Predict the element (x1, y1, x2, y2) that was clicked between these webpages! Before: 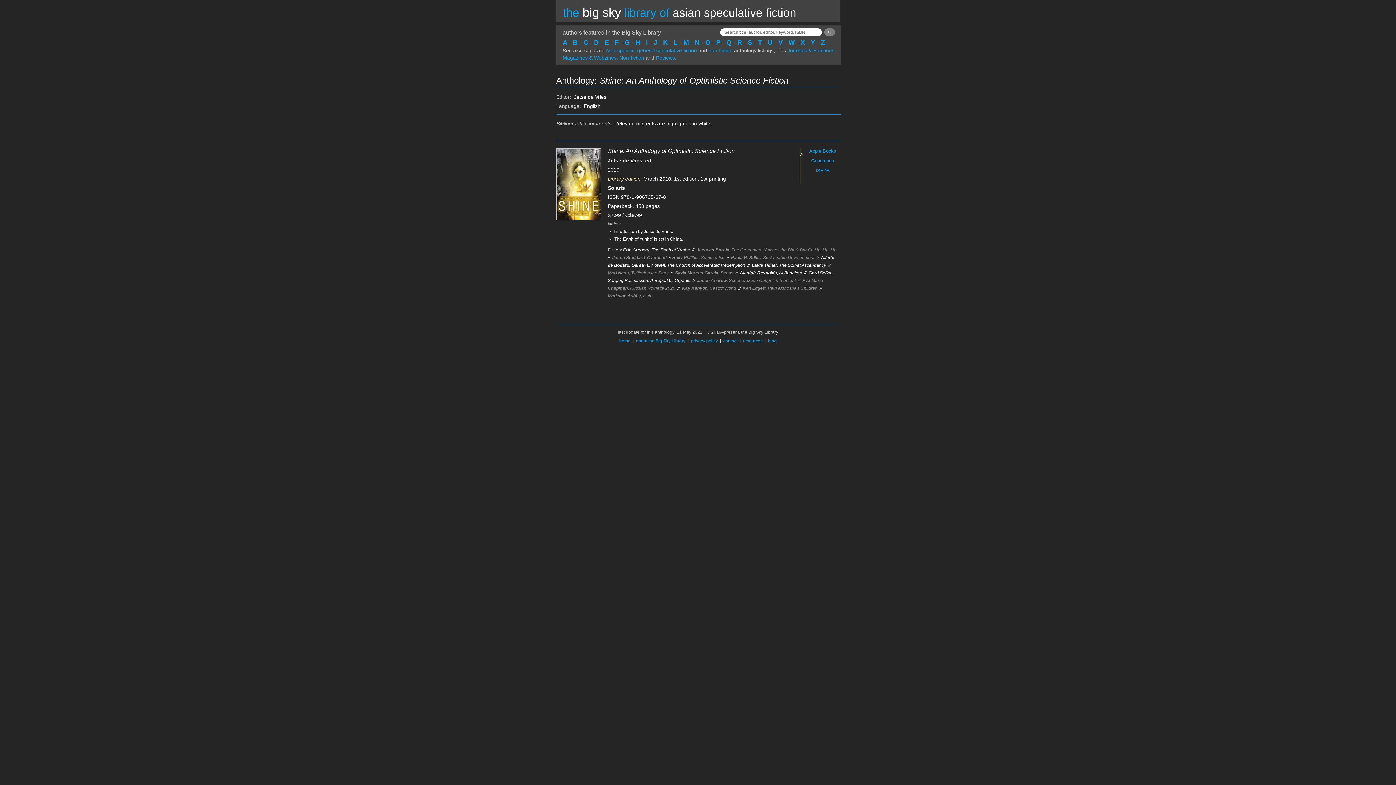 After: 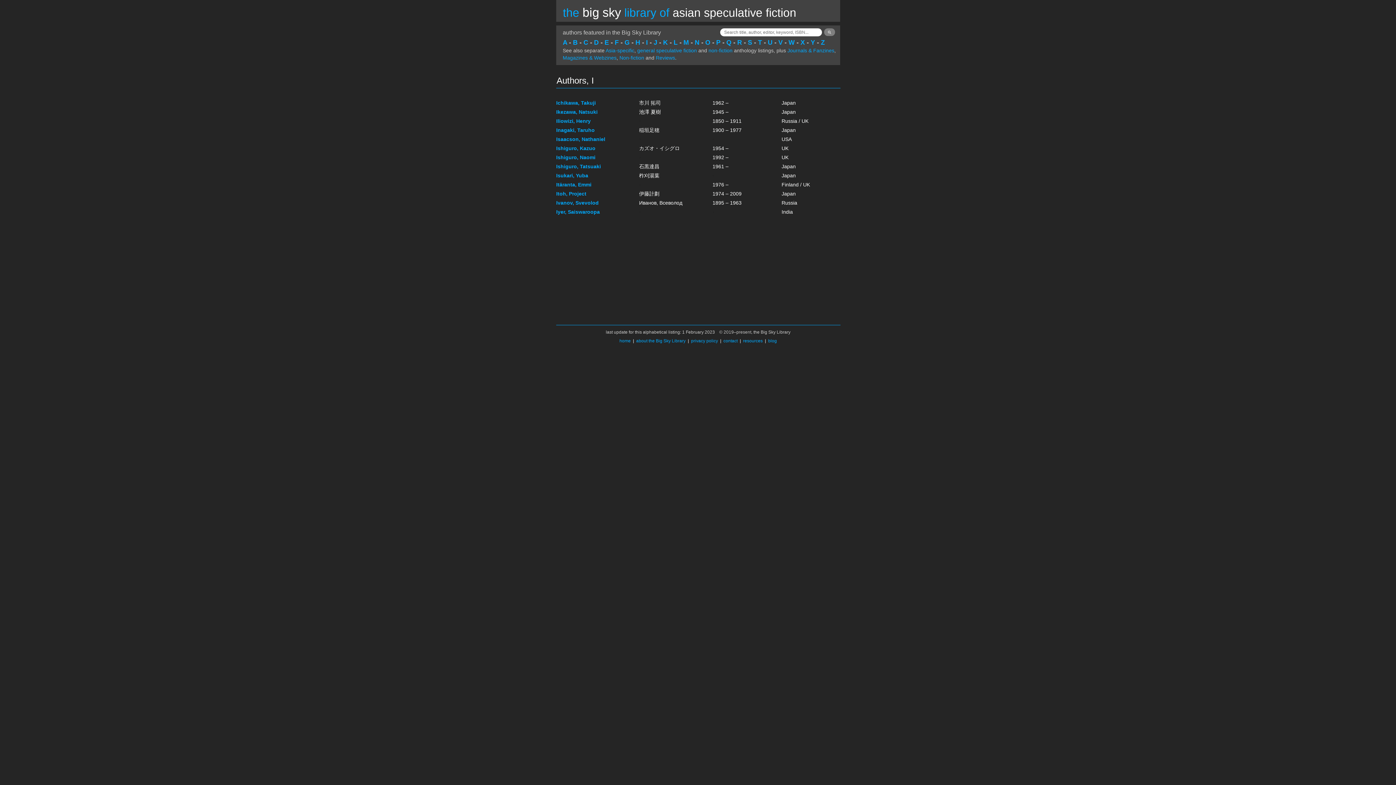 Action: label: I bbox: (646, 38, 648, 46)